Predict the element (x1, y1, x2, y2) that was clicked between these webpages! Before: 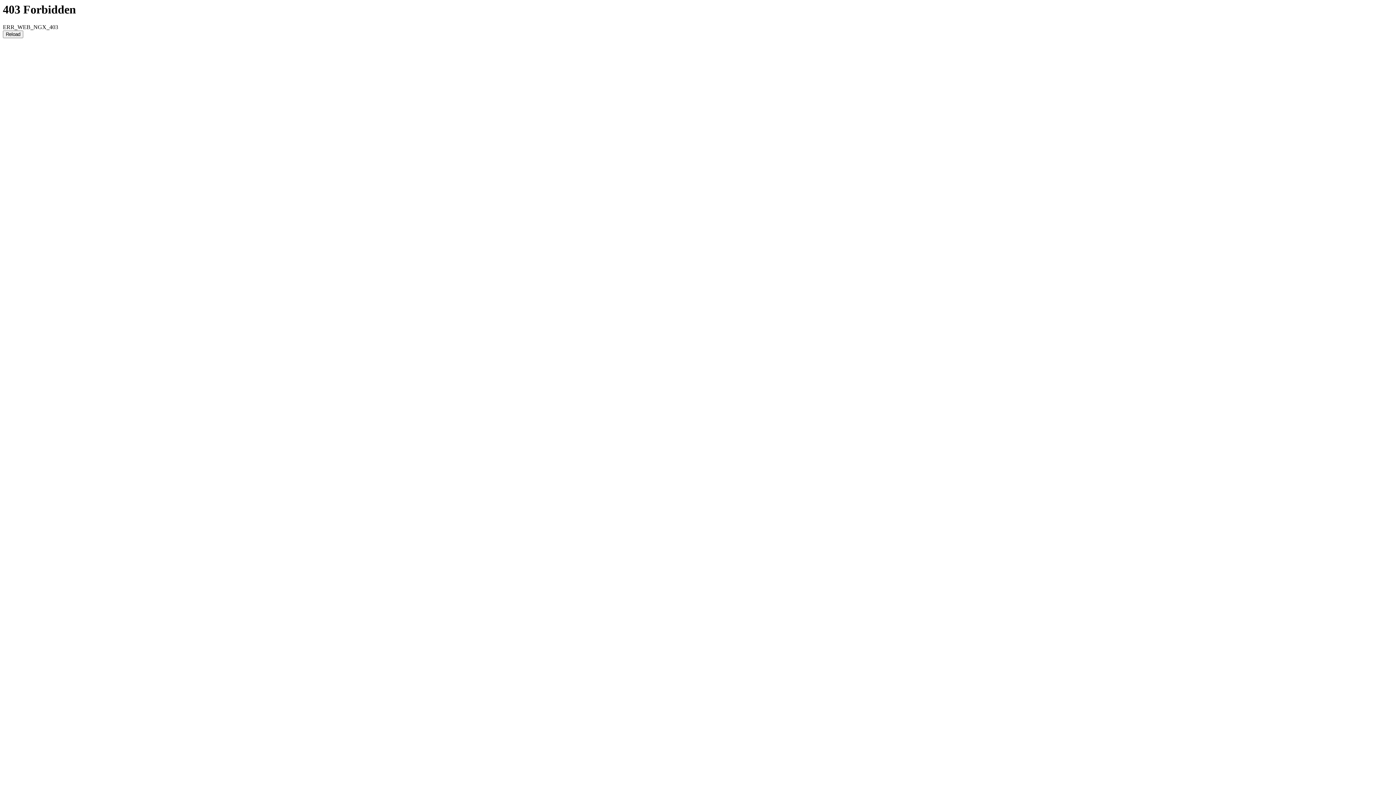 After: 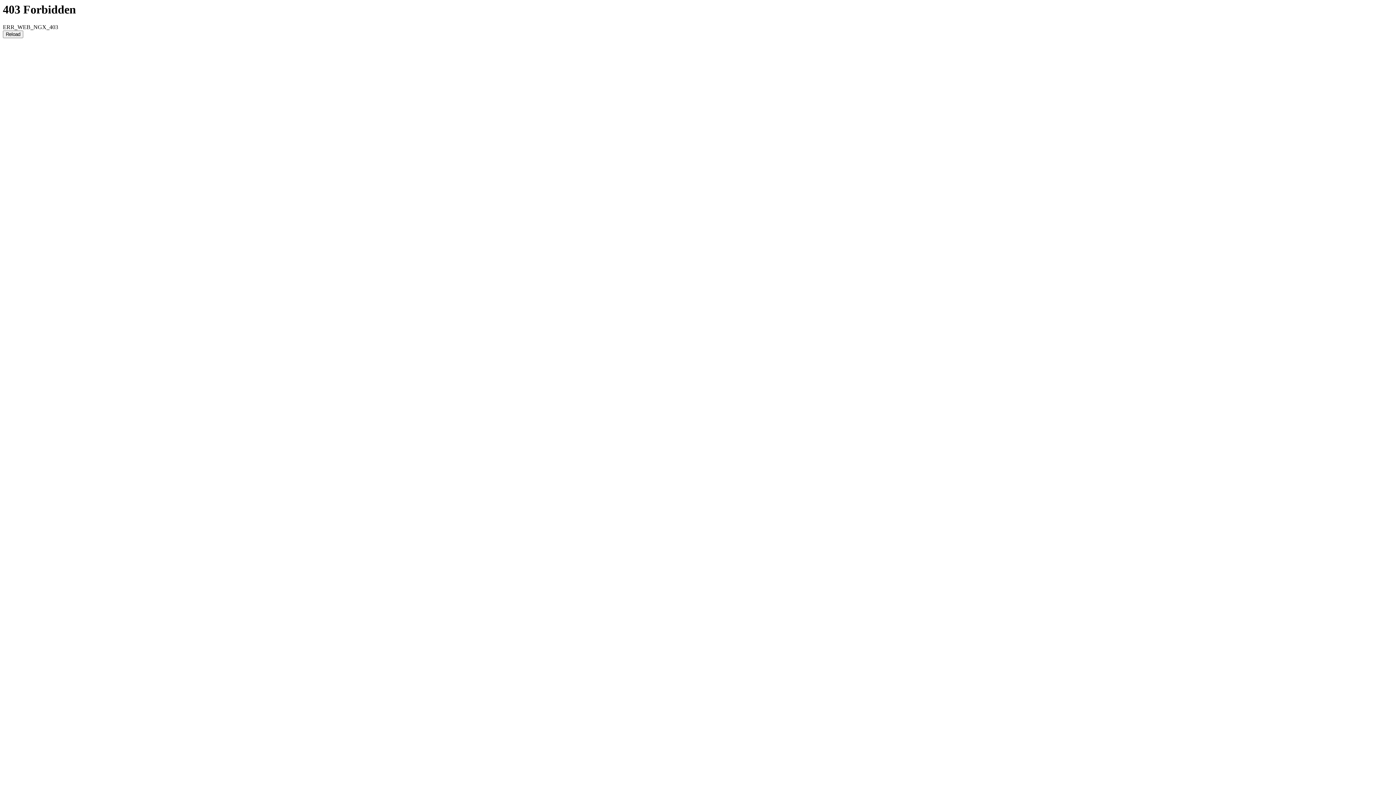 Action: bbox: (2, 30, 23, 38) label: Reload